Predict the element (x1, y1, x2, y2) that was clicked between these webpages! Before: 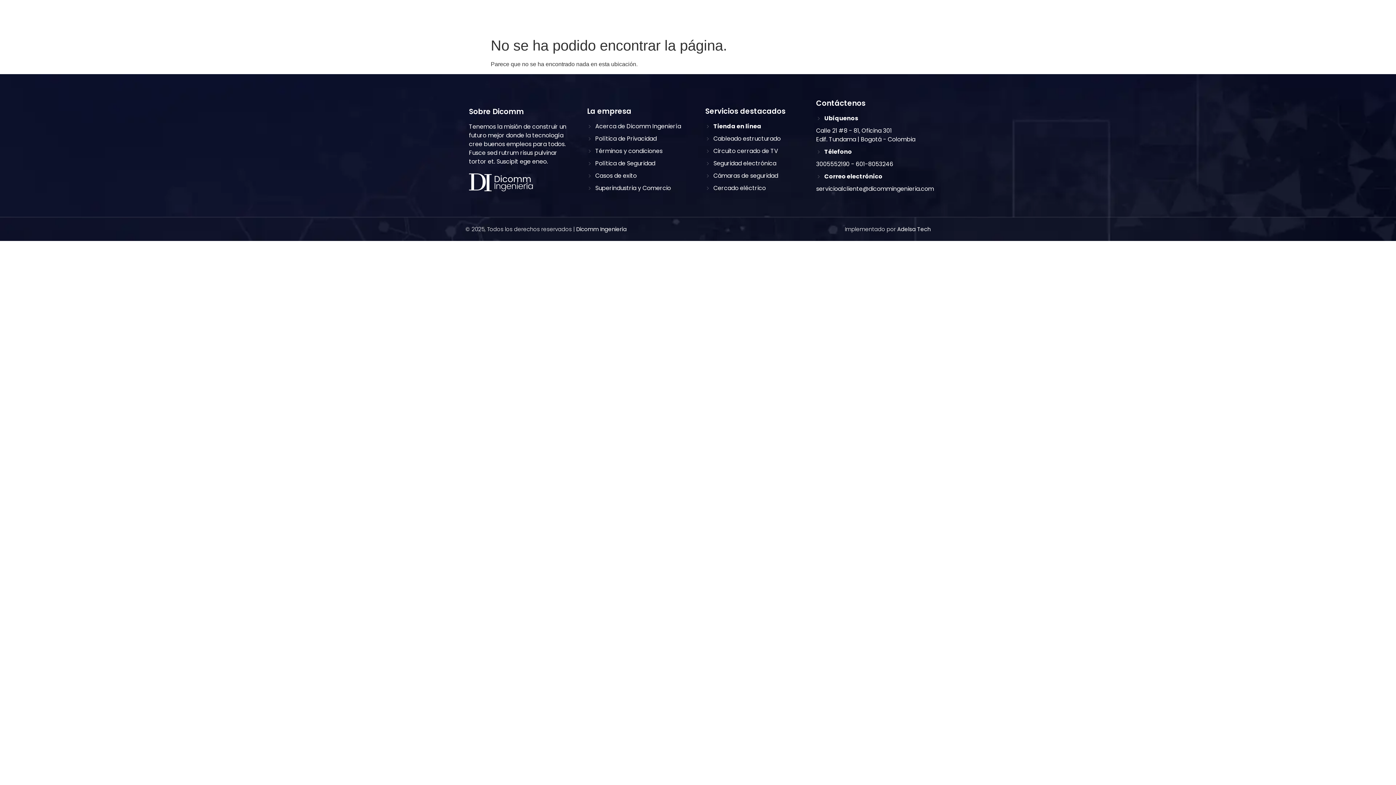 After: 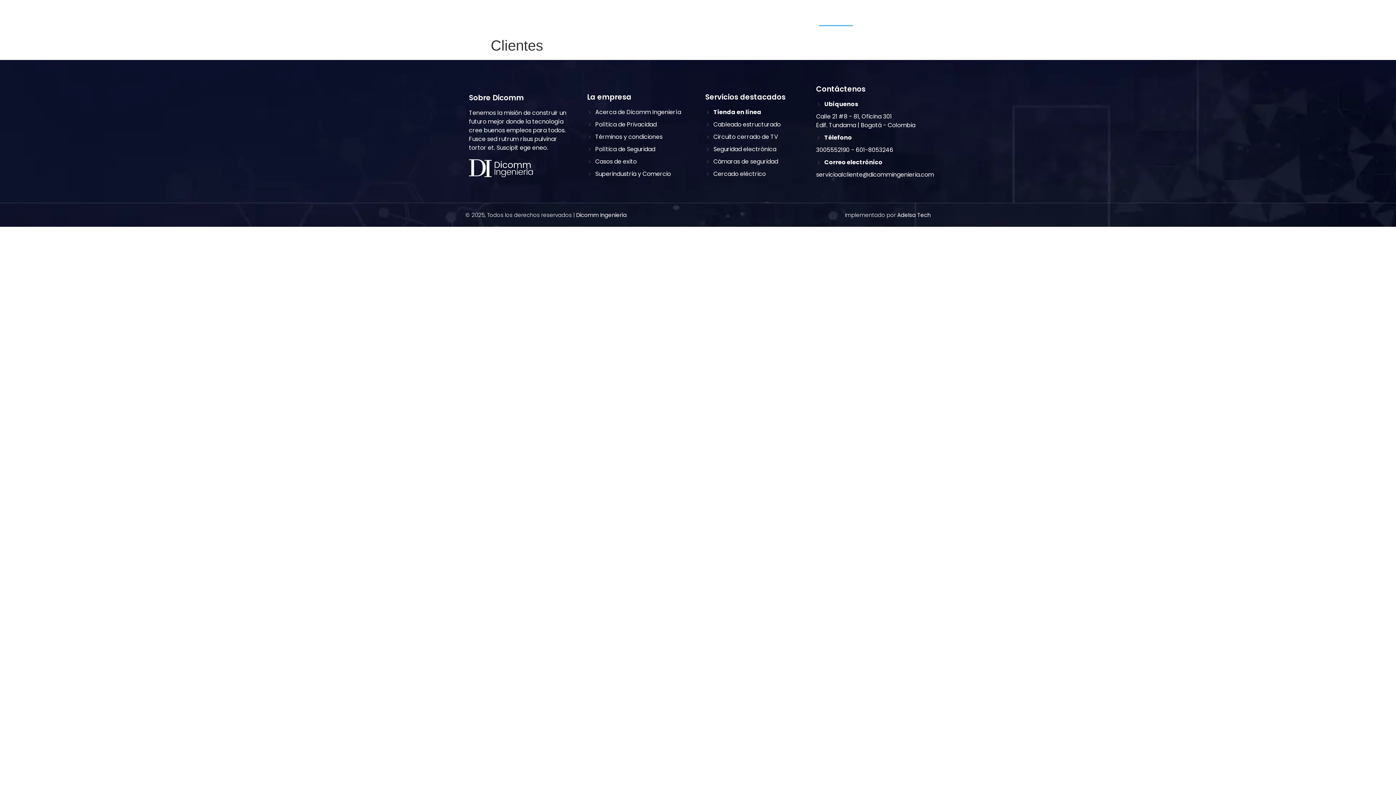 Action: label: Clientes bbox: (819, 9, 852, 26)